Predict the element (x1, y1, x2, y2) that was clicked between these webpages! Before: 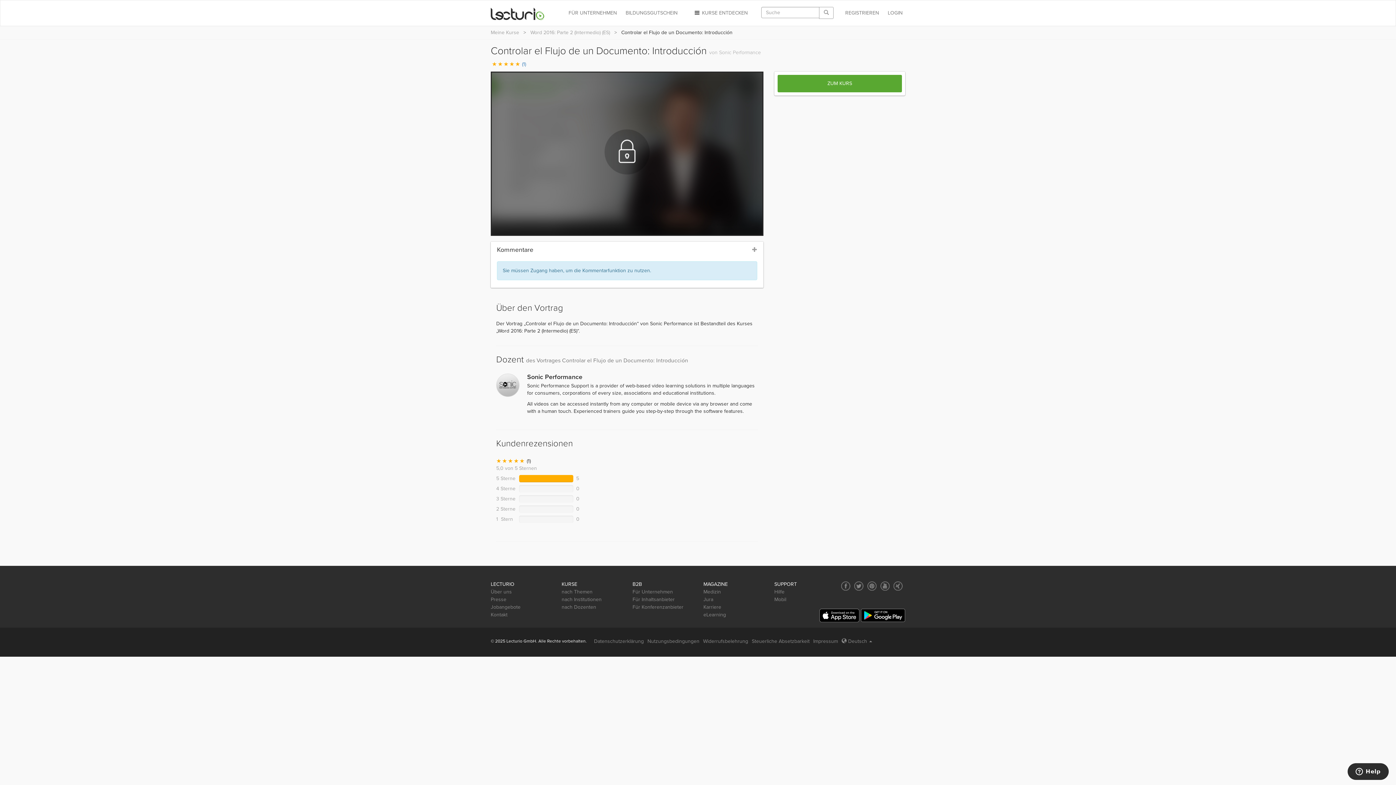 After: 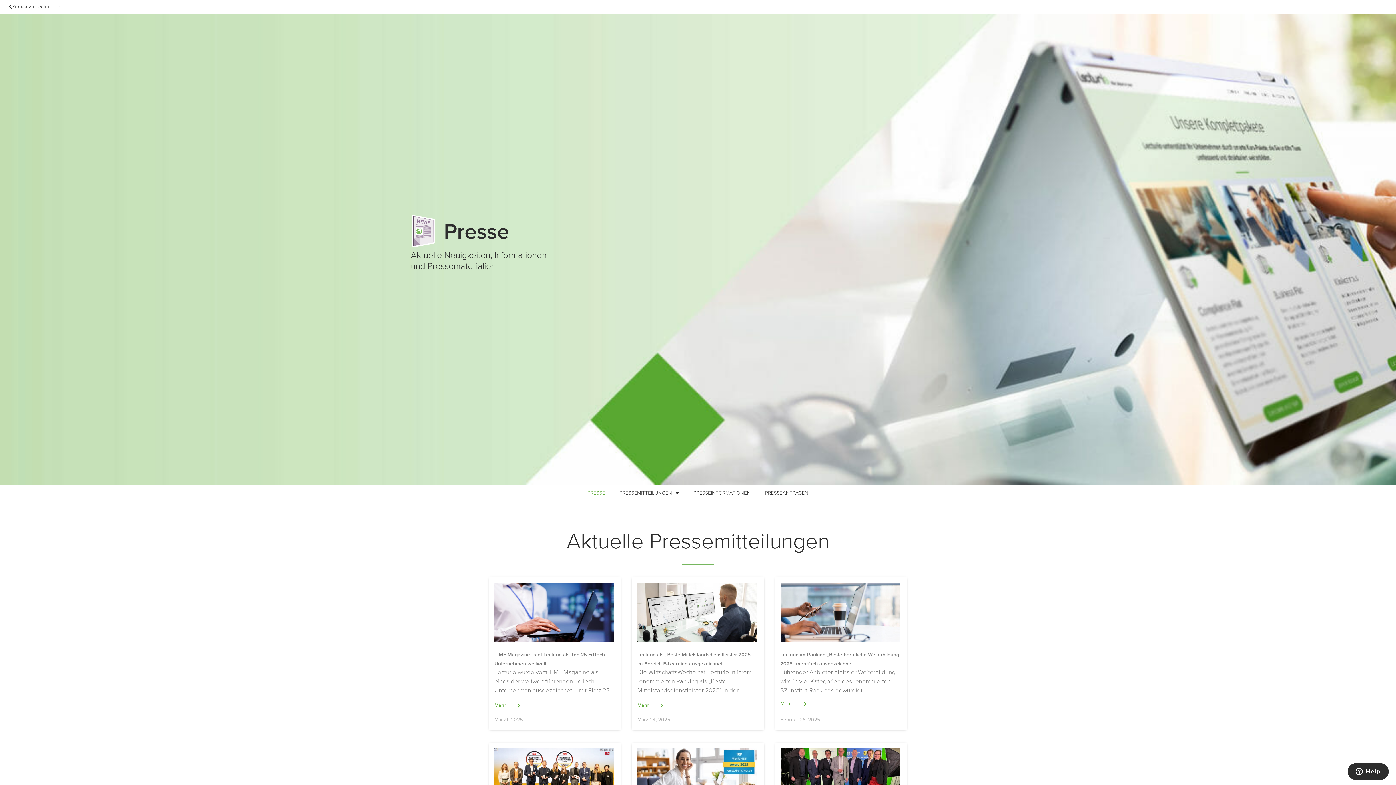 Action: bbox: (490, 595, 506, 603) label: Presse